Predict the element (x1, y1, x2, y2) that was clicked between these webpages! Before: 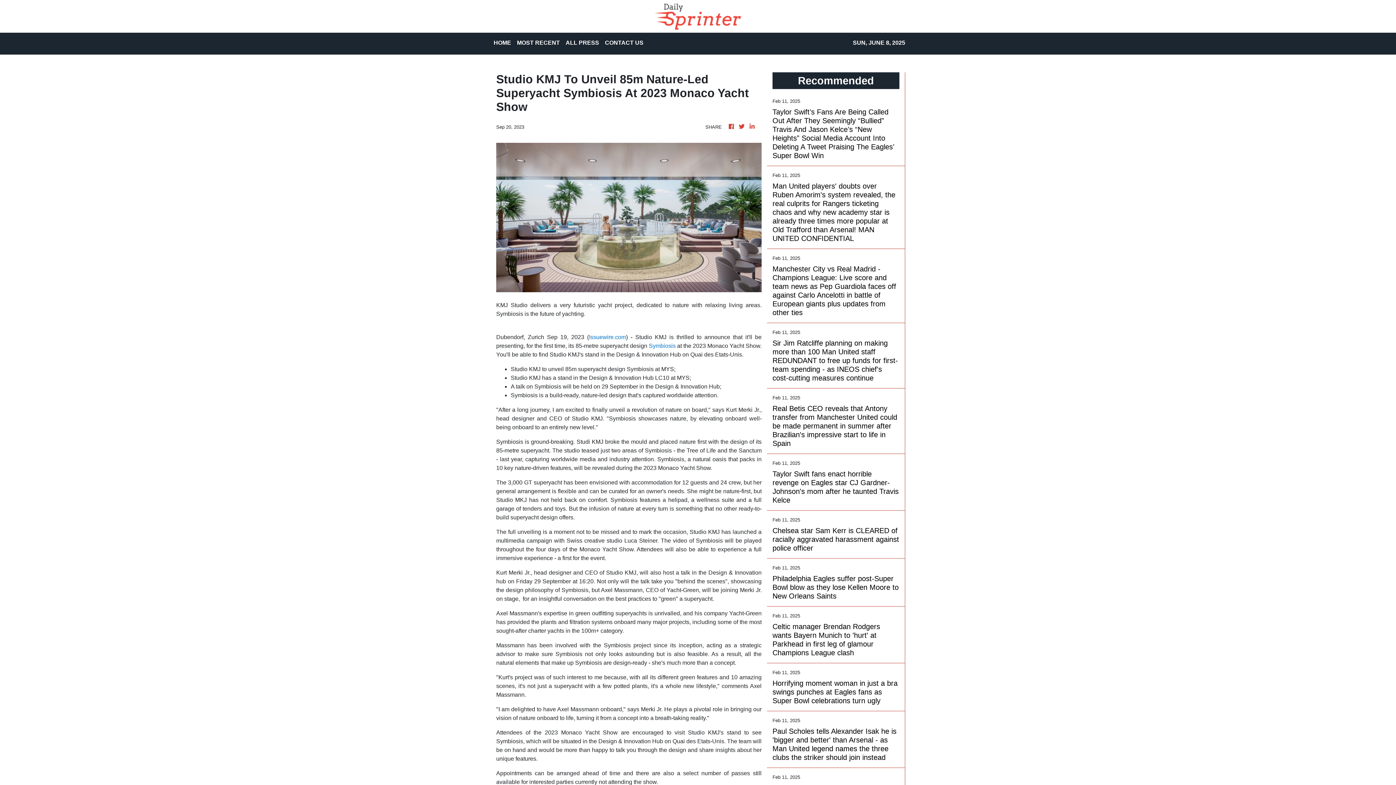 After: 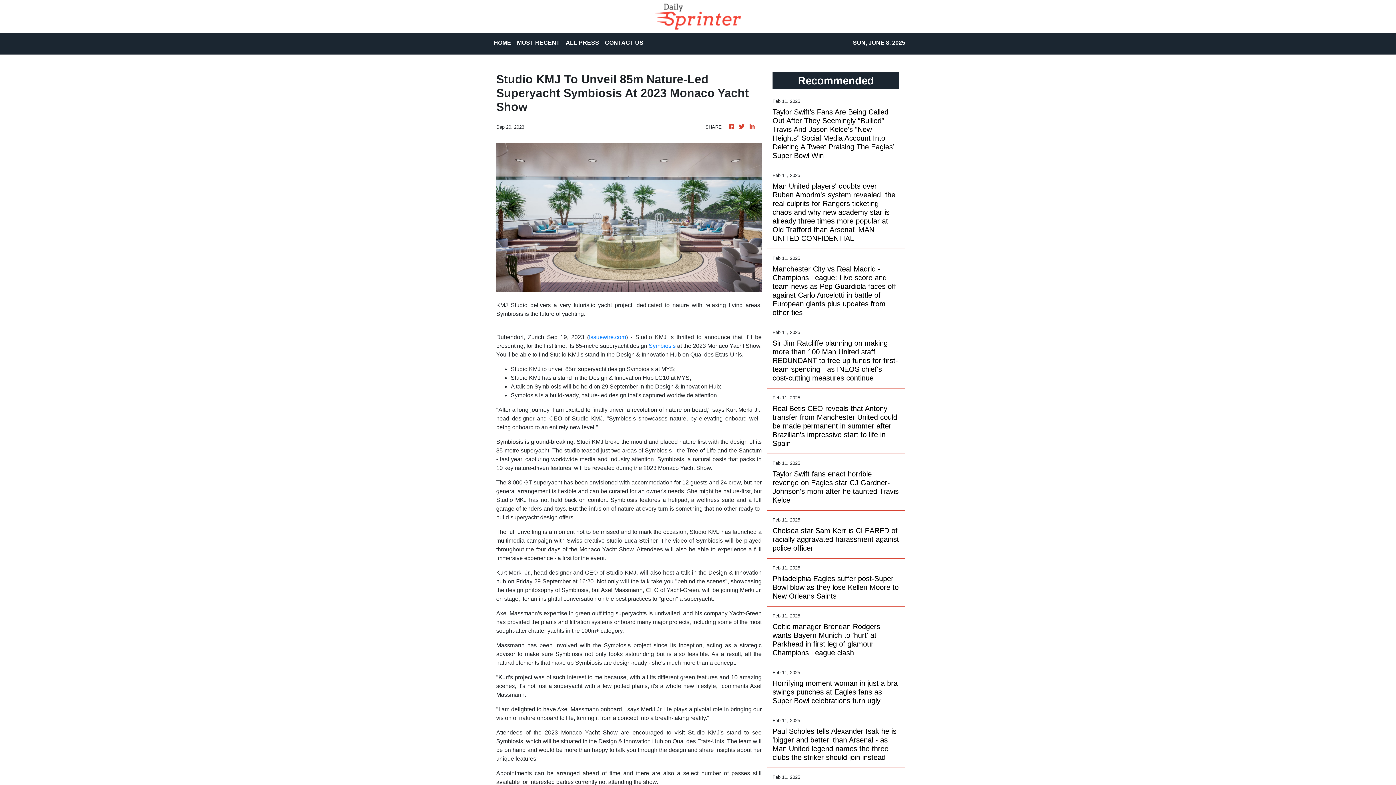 Action: label: Issuewire.com bbox: (589, 334, 626, 340)